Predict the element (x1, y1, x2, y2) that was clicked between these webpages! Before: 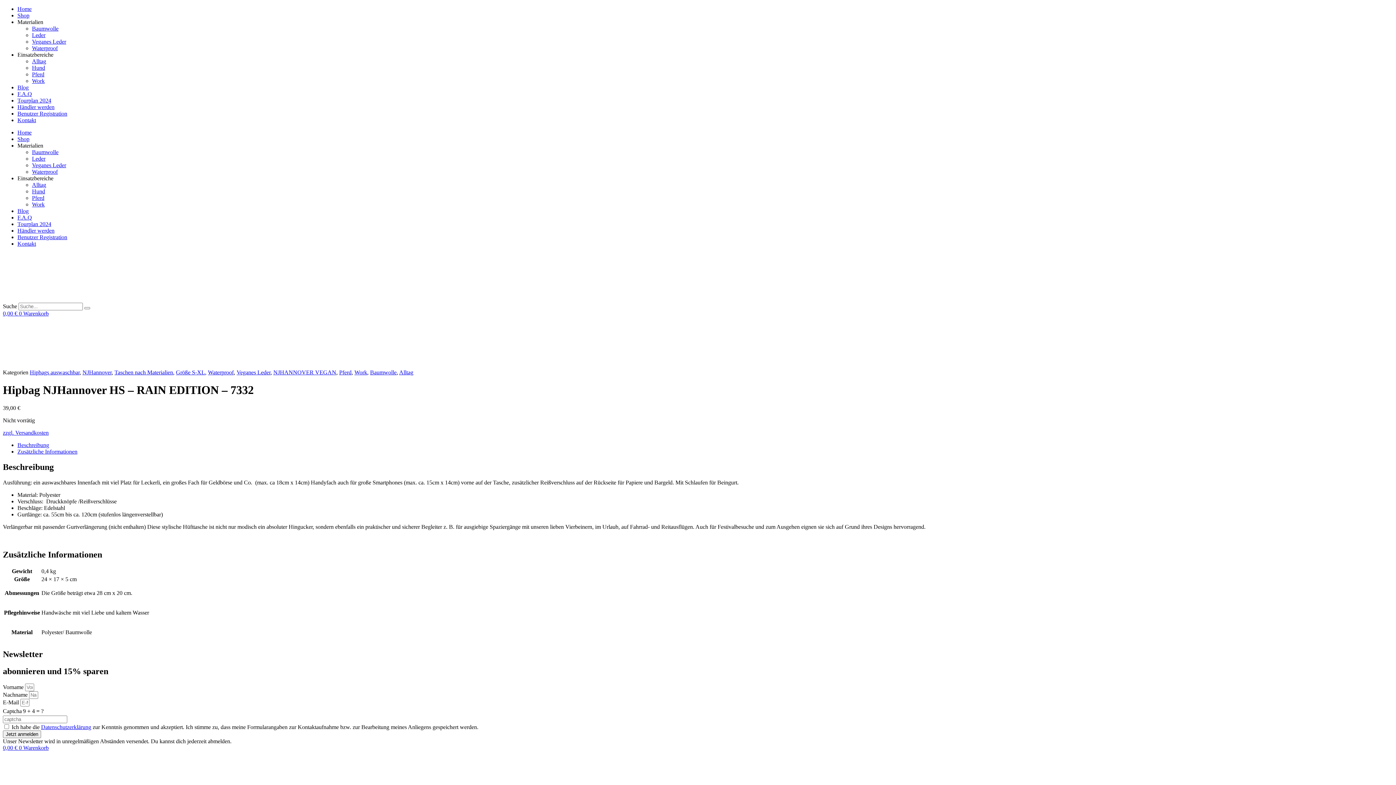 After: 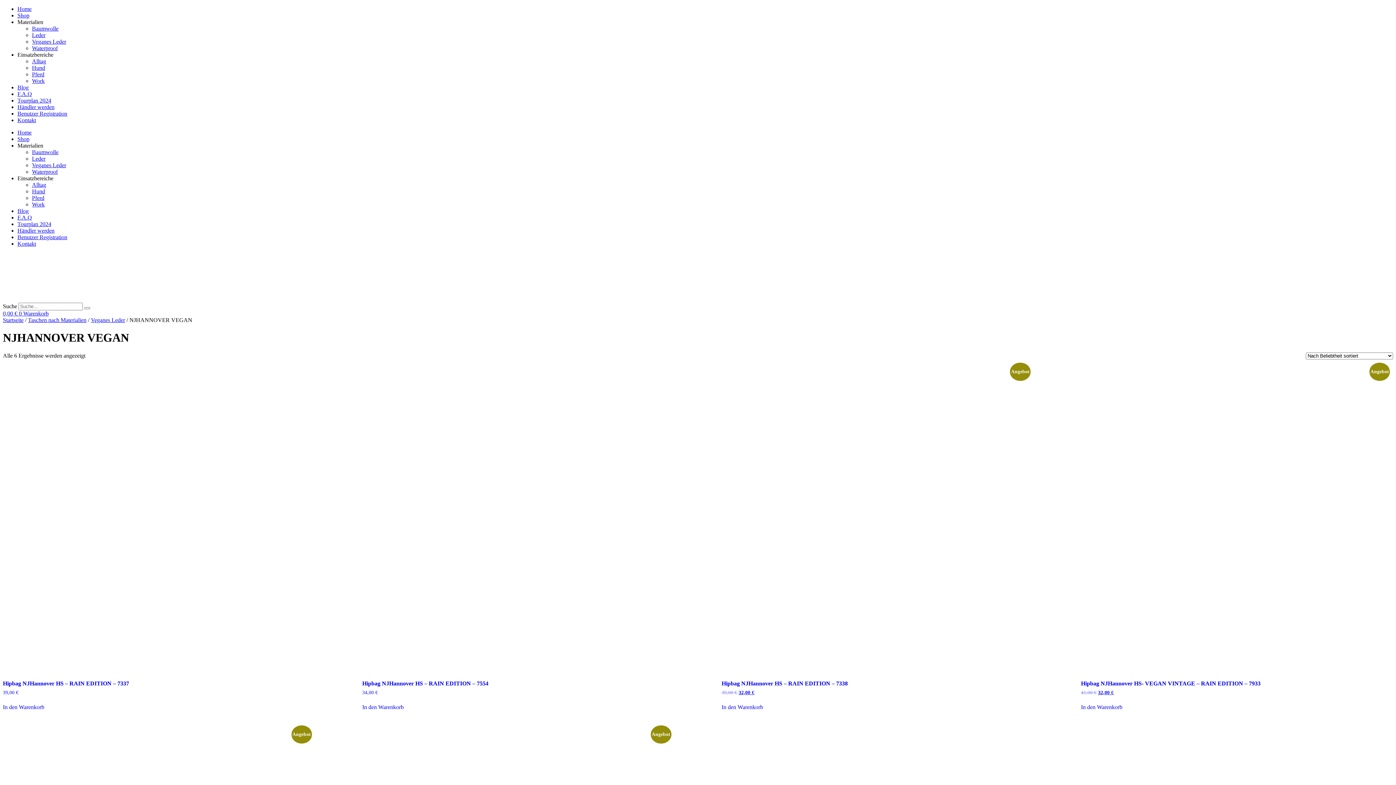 Action: label: NJHANNOVER VEGAN bbox: (273, 369, 336, 375)